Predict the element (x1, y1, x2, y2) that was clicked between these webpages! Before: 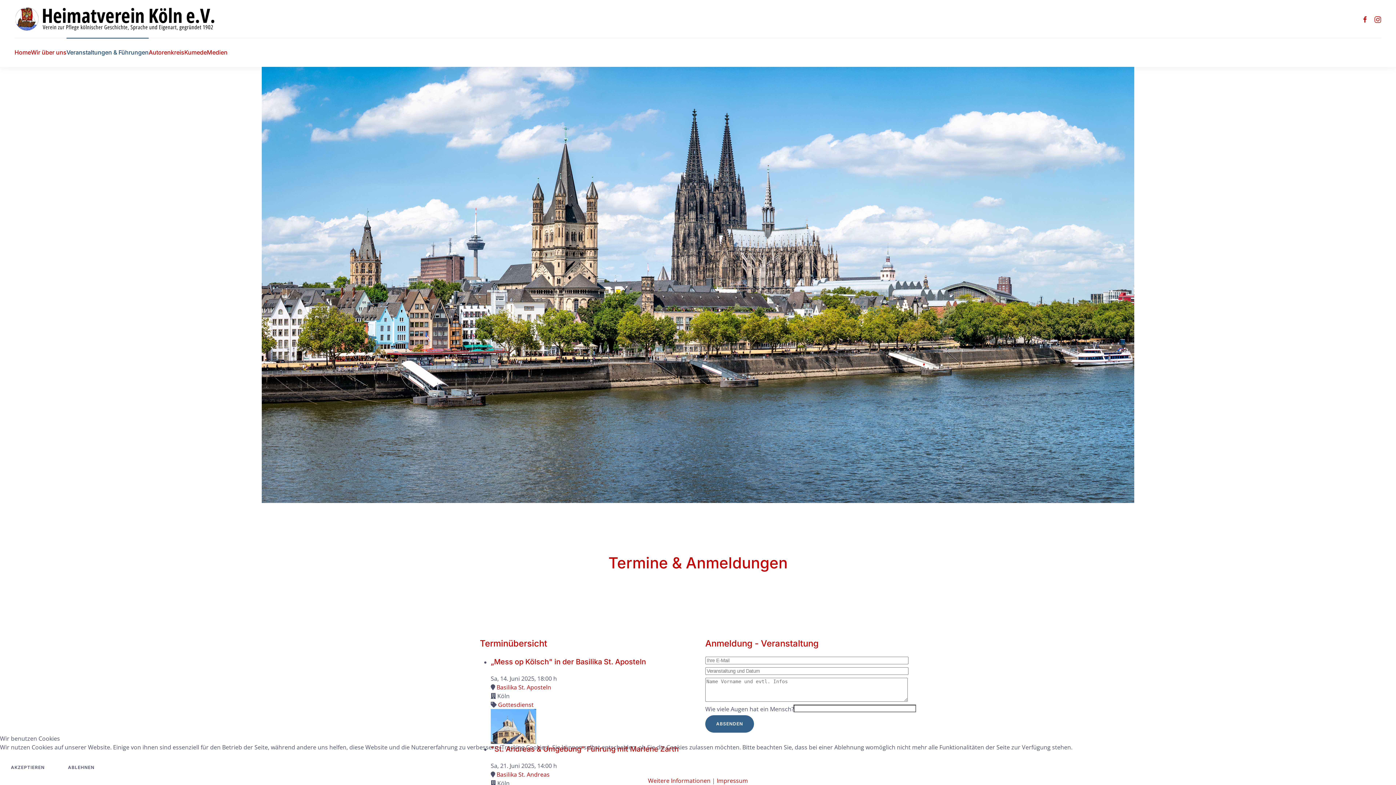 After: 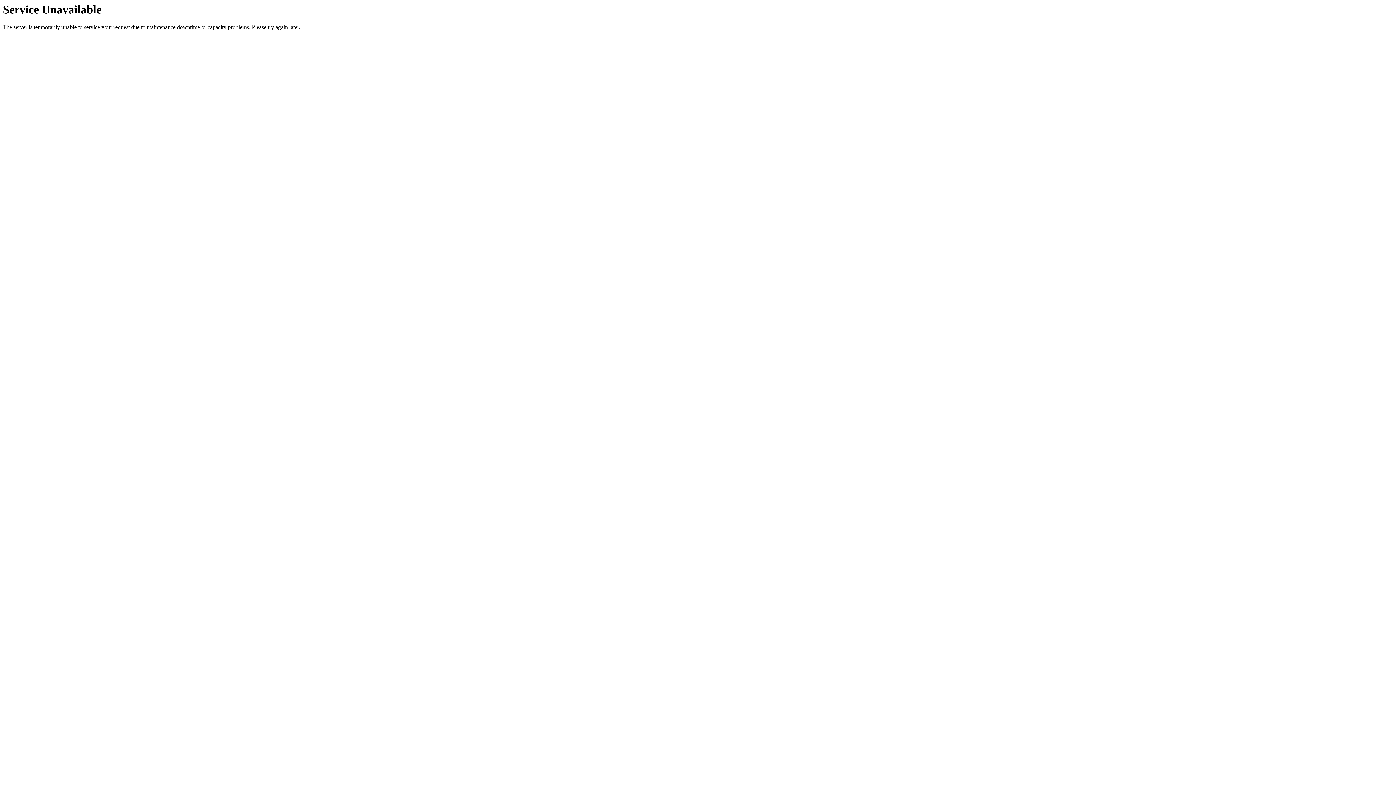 Action: bbox: (496, 683, 551, 691) label: Basilika St. Aposteln